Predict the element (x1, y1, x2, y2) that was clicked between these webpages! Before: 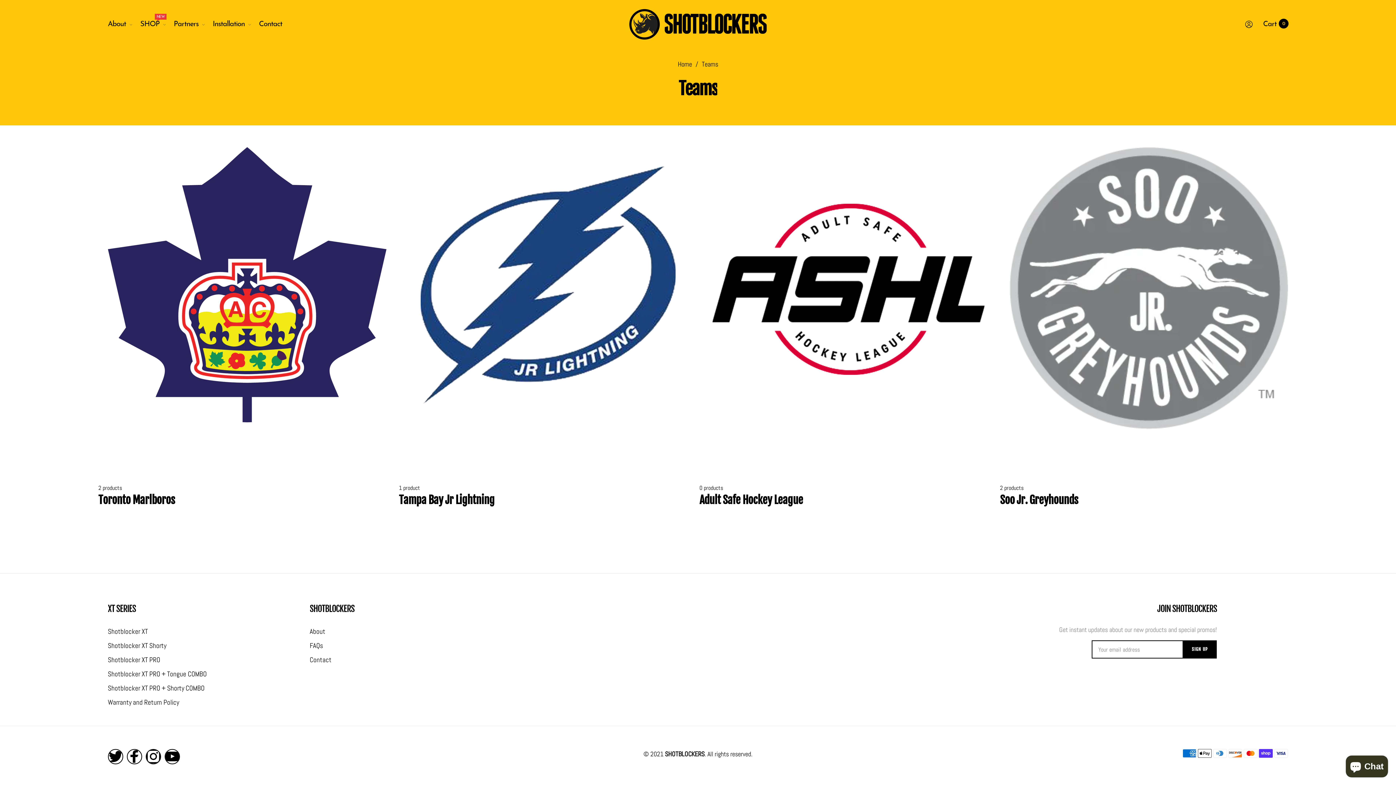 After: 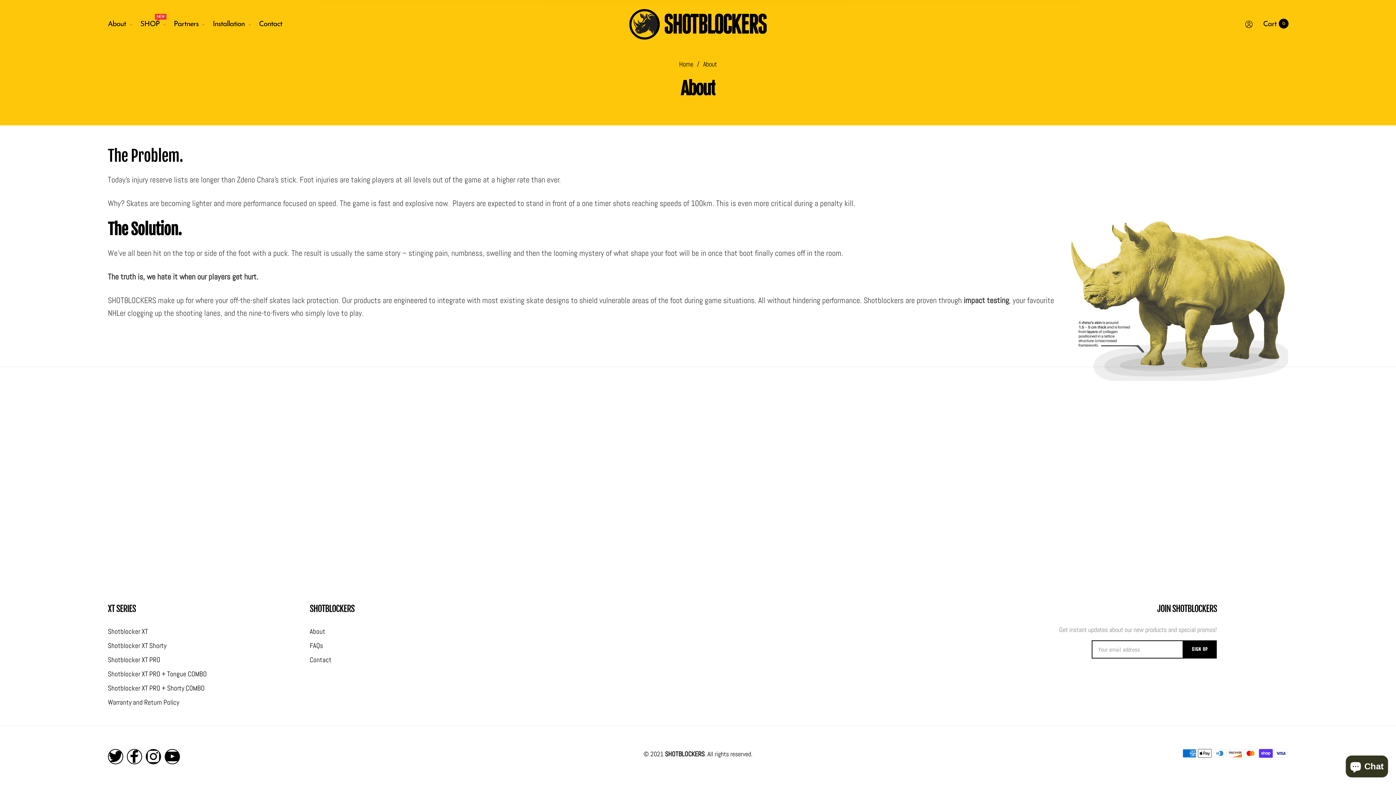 Action: bbox: (309, 627, 325, 636) label: About